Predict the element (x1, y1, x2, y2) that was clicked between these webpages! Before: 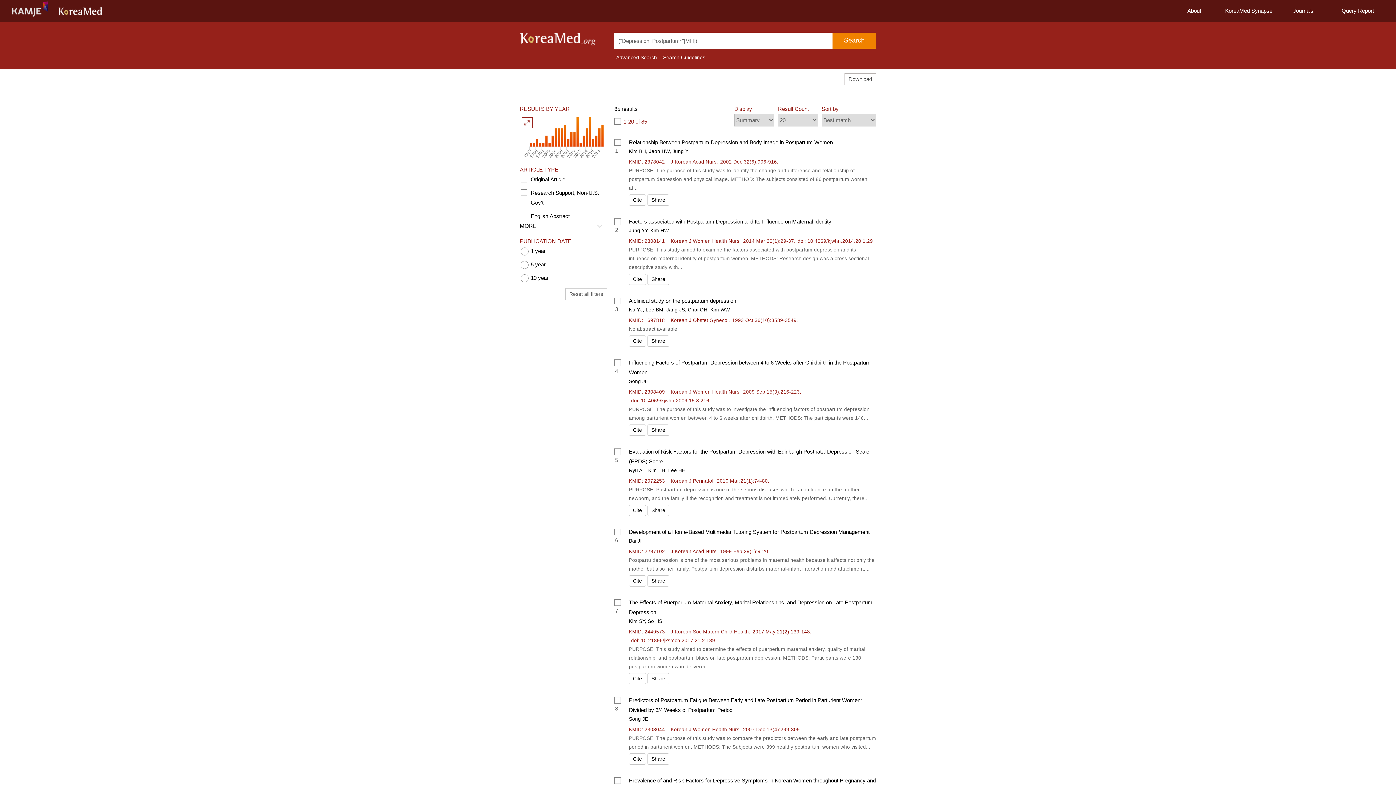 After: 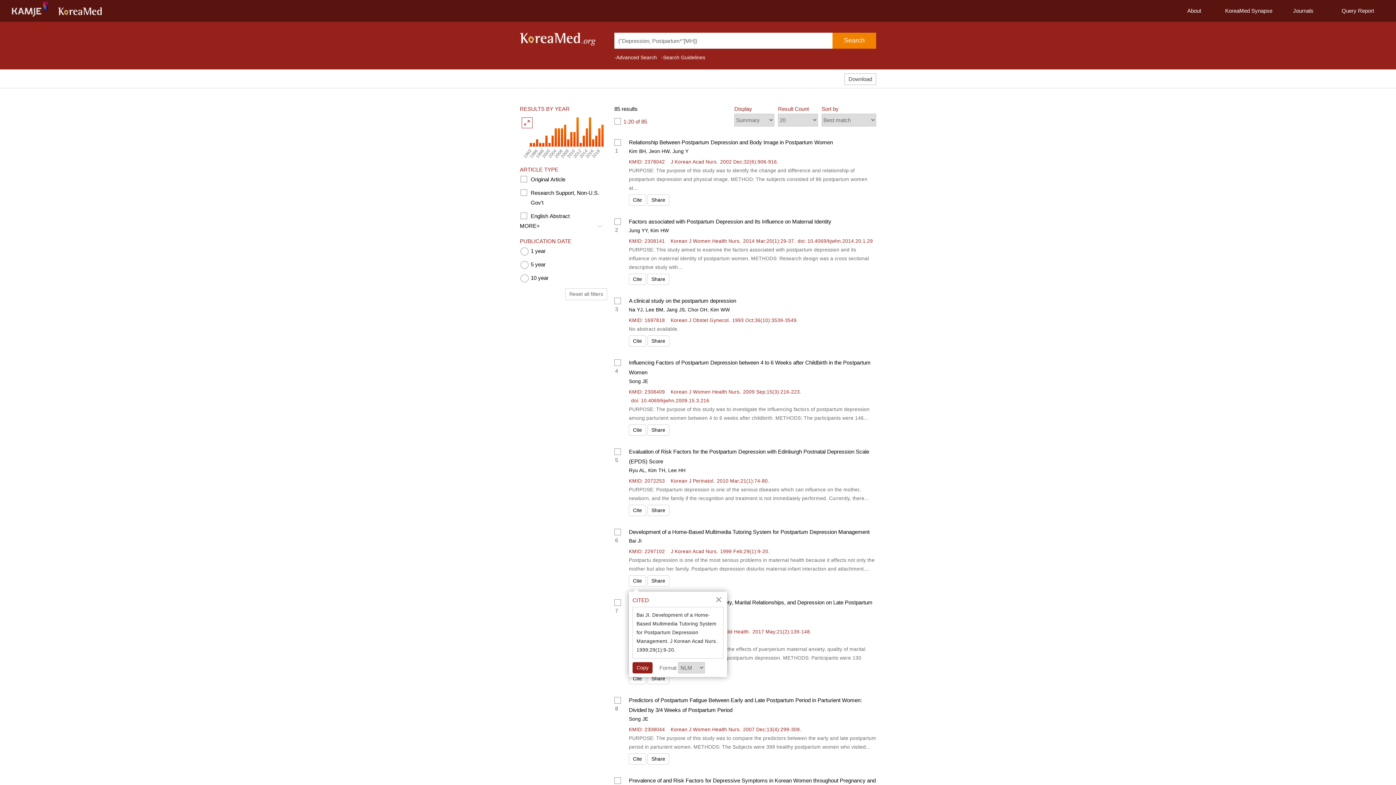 Action: bbox: (629, 575, 646, 586) label: Cite